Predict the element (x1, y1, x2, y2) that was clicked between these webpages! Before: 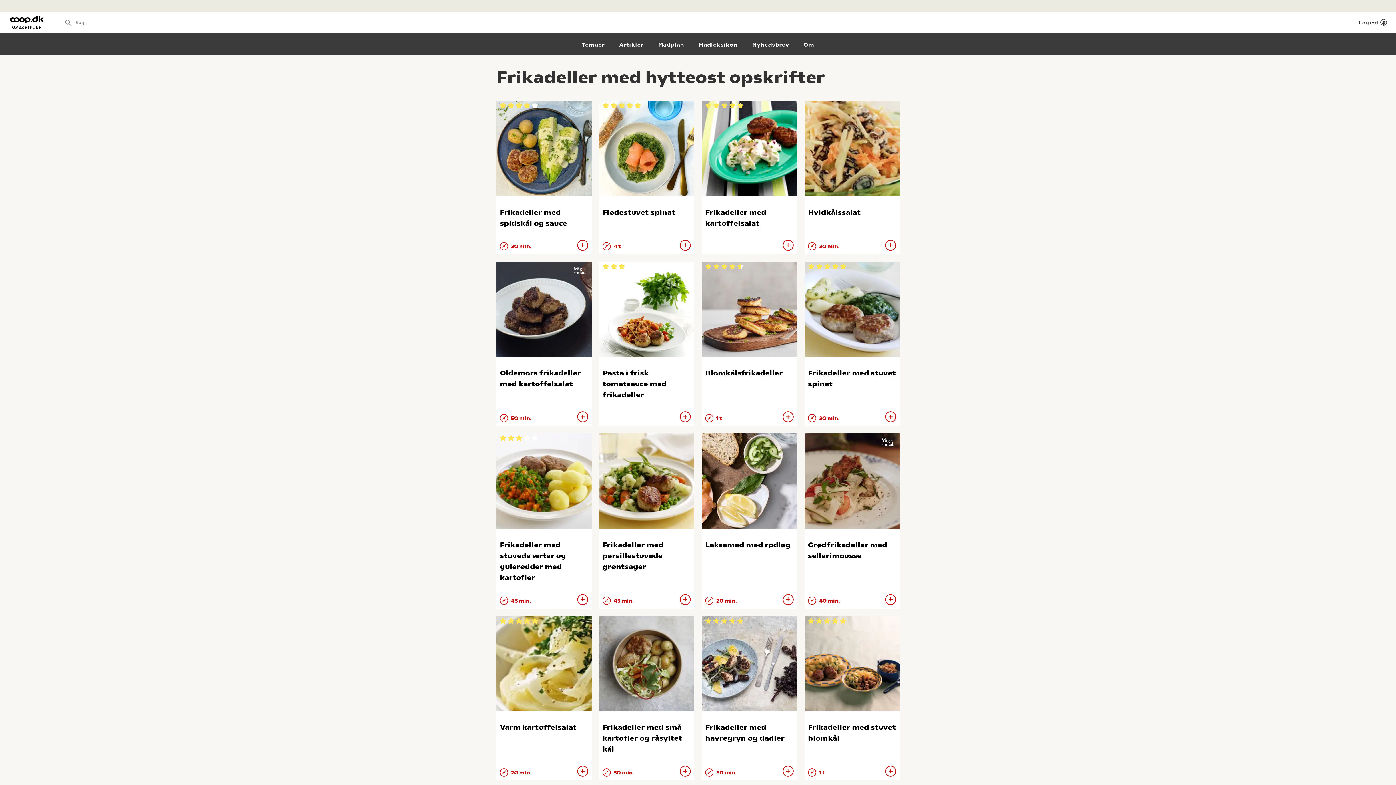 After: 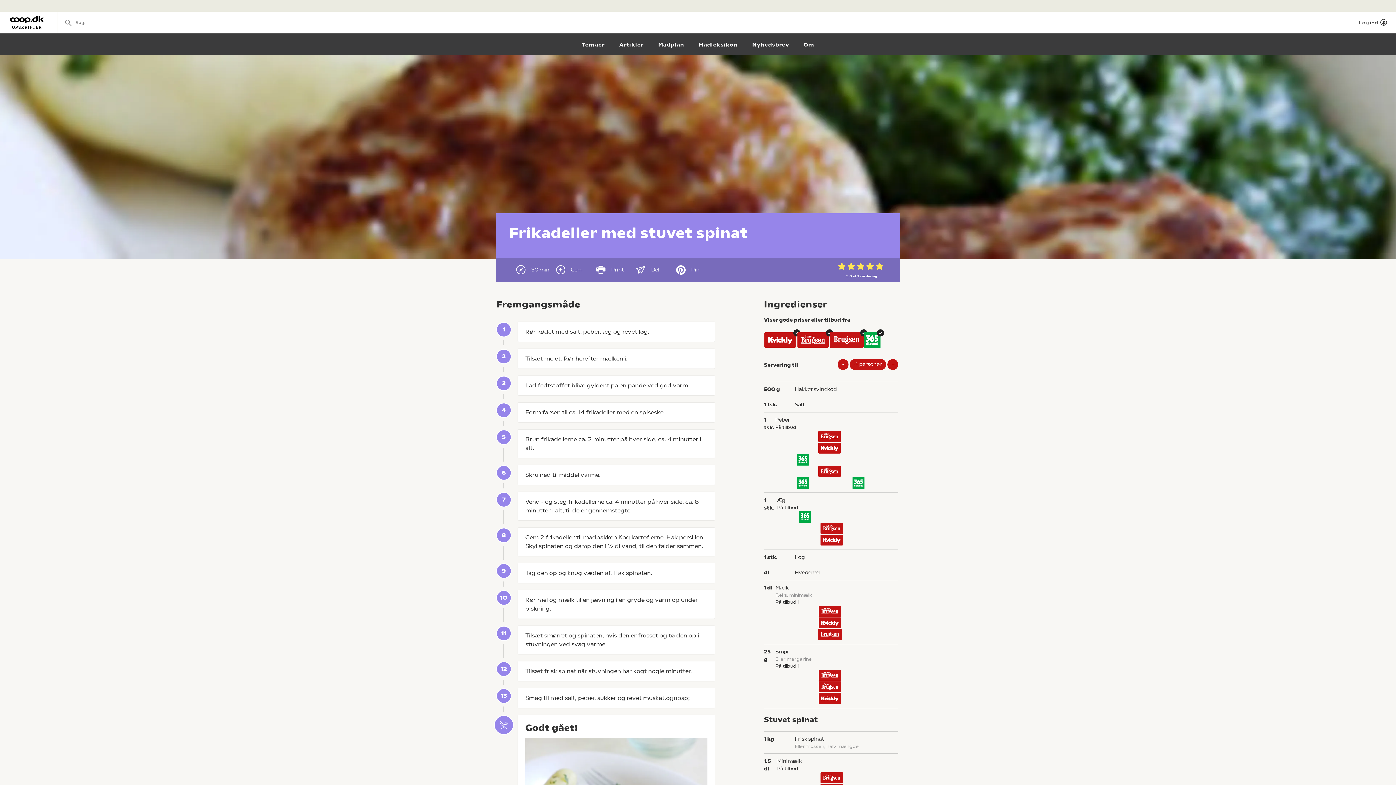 Action: bbox: (804, 261, 900, 357)